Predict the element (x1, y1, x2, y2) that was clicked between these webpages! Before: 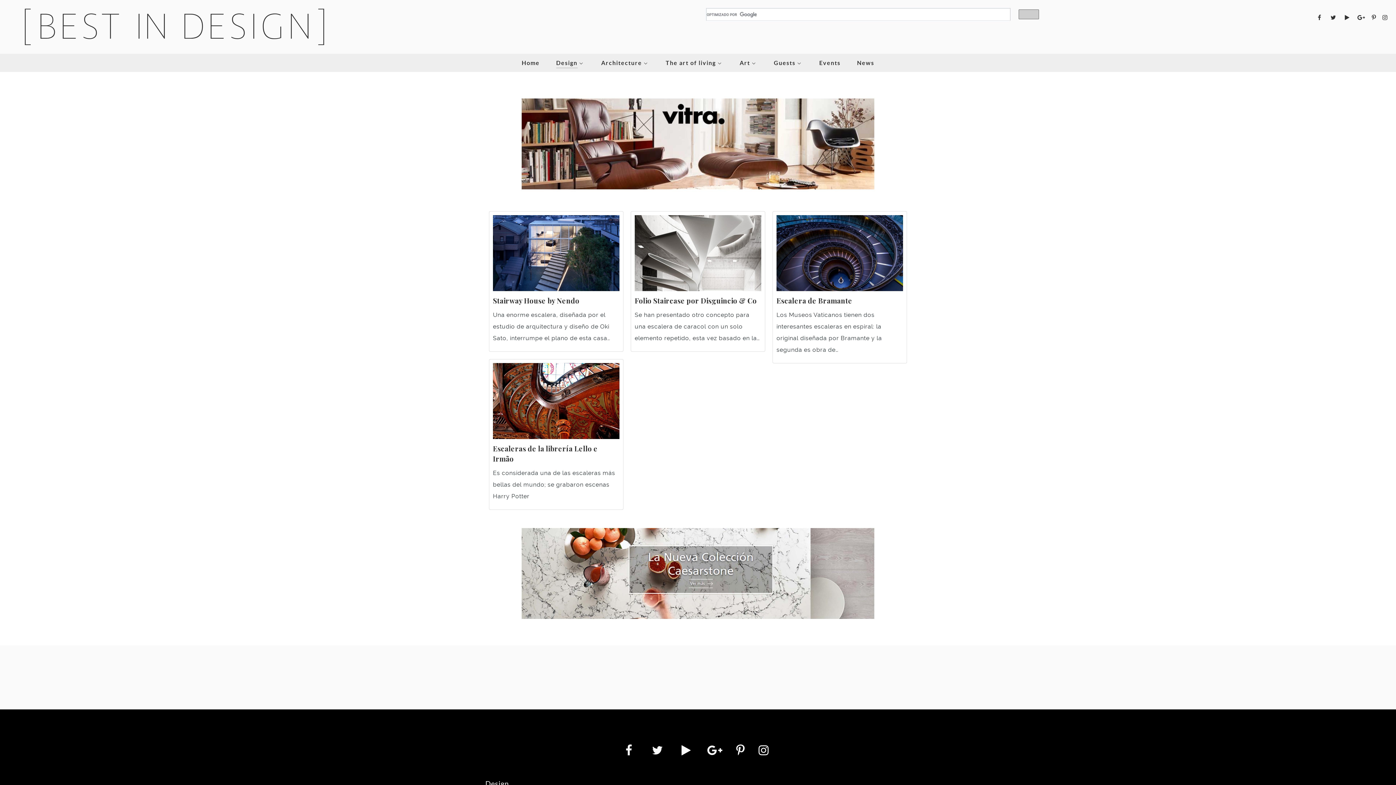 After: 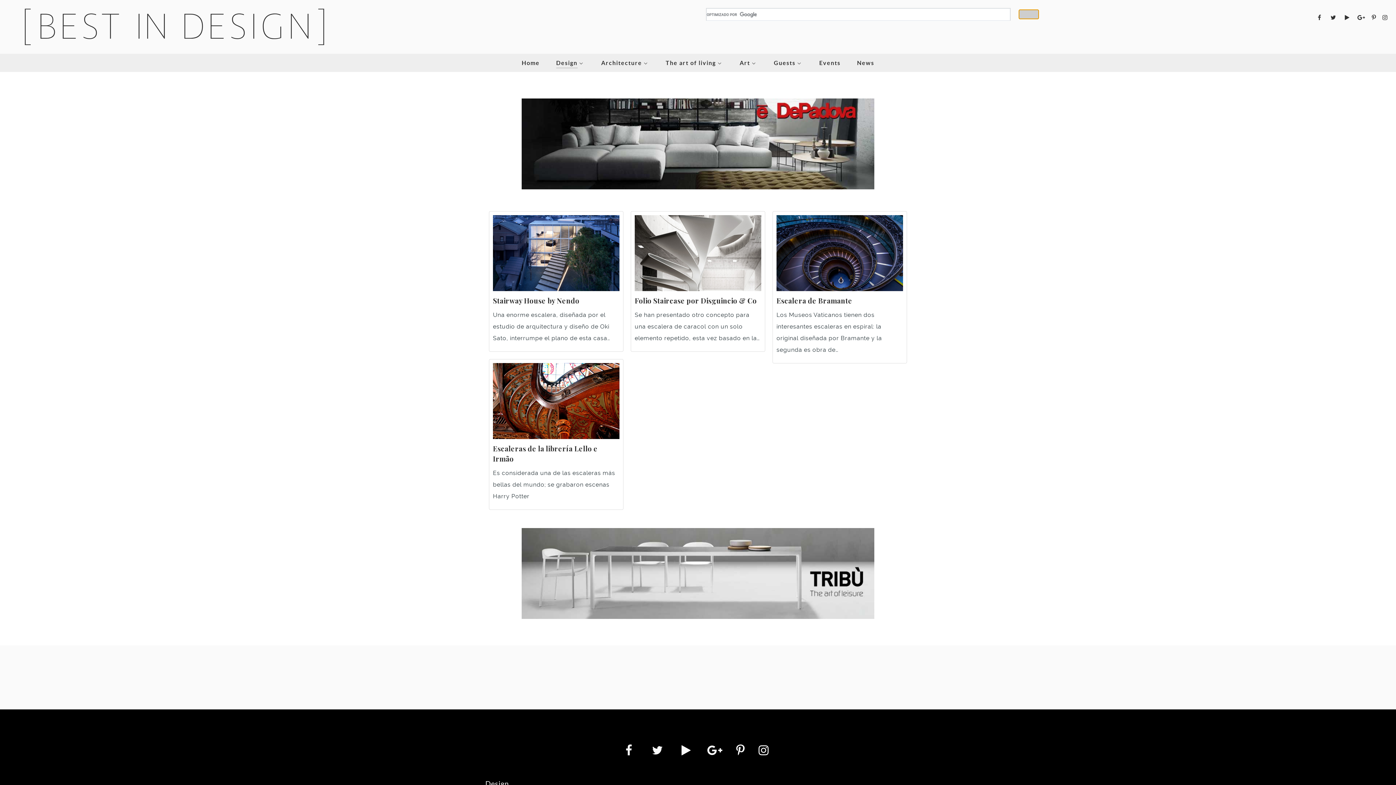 Action: bbox: (1018, 9, 1039, 19)